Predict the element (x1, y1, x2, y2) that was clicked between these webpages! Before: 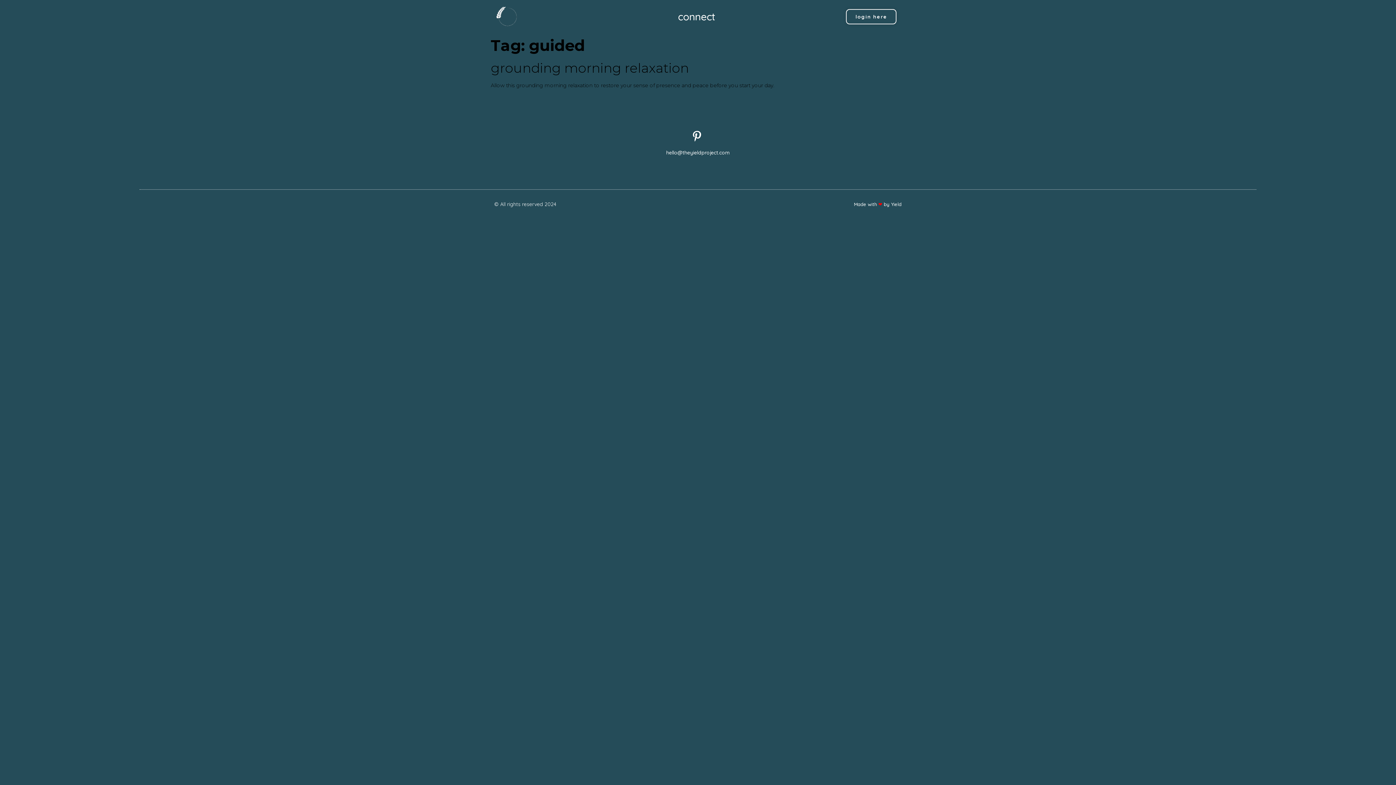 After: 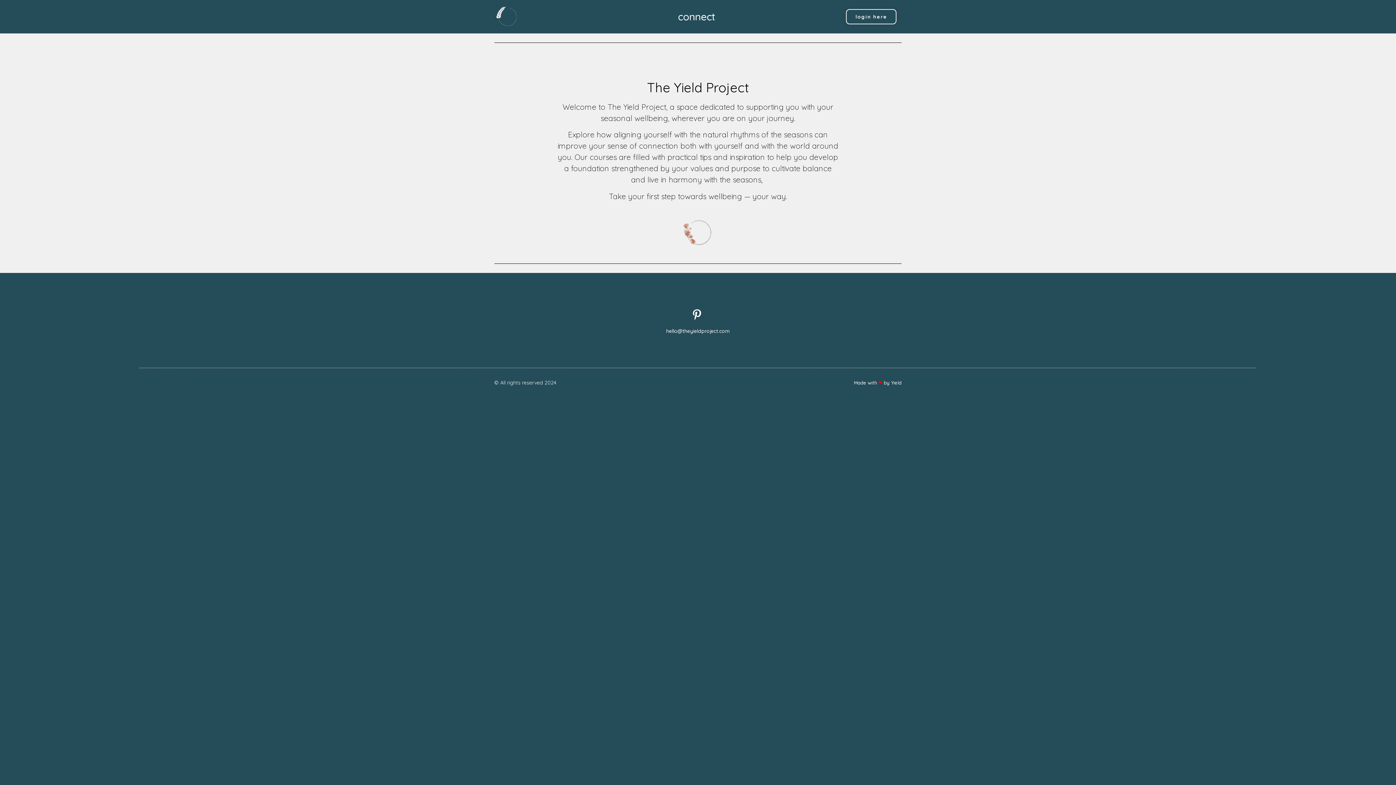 Action: bbox: (494, 3, 521, 30)